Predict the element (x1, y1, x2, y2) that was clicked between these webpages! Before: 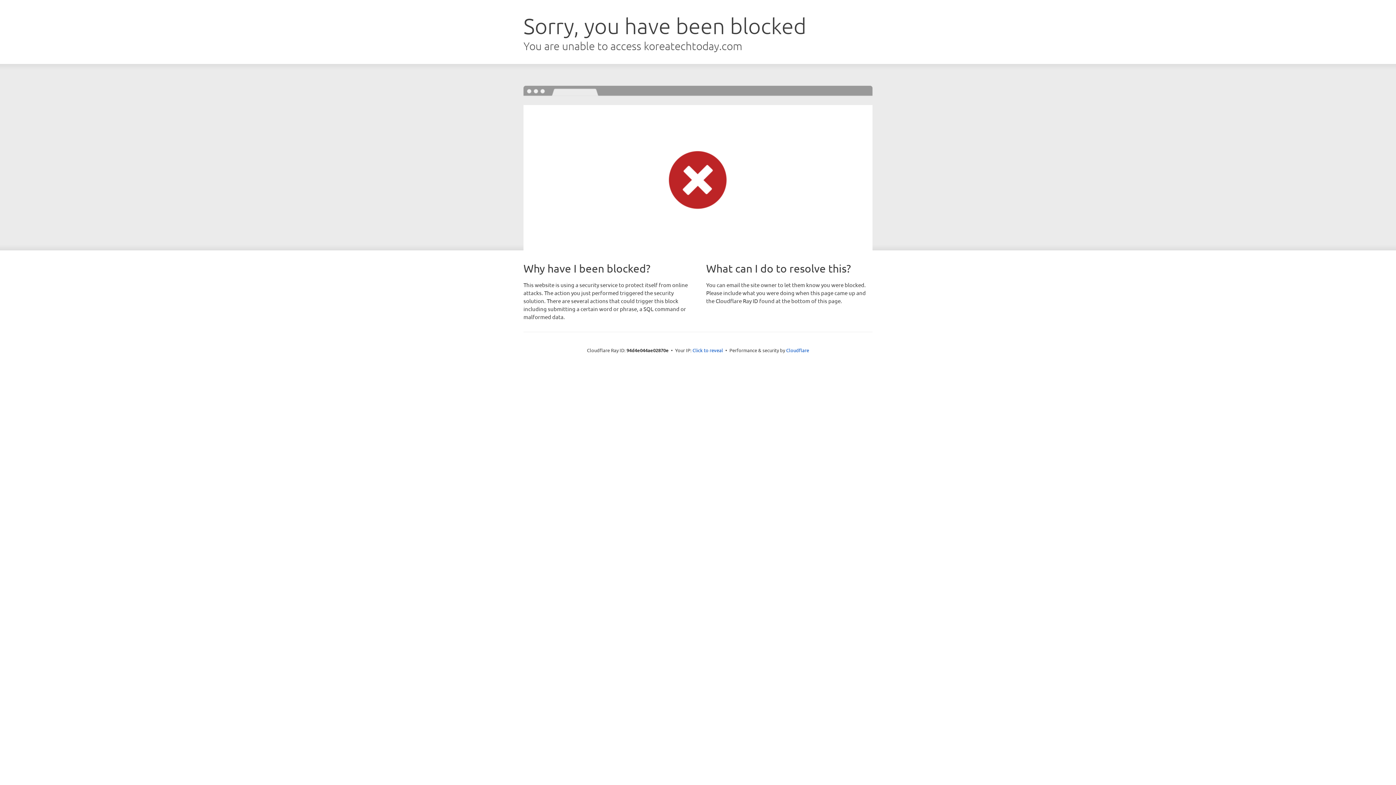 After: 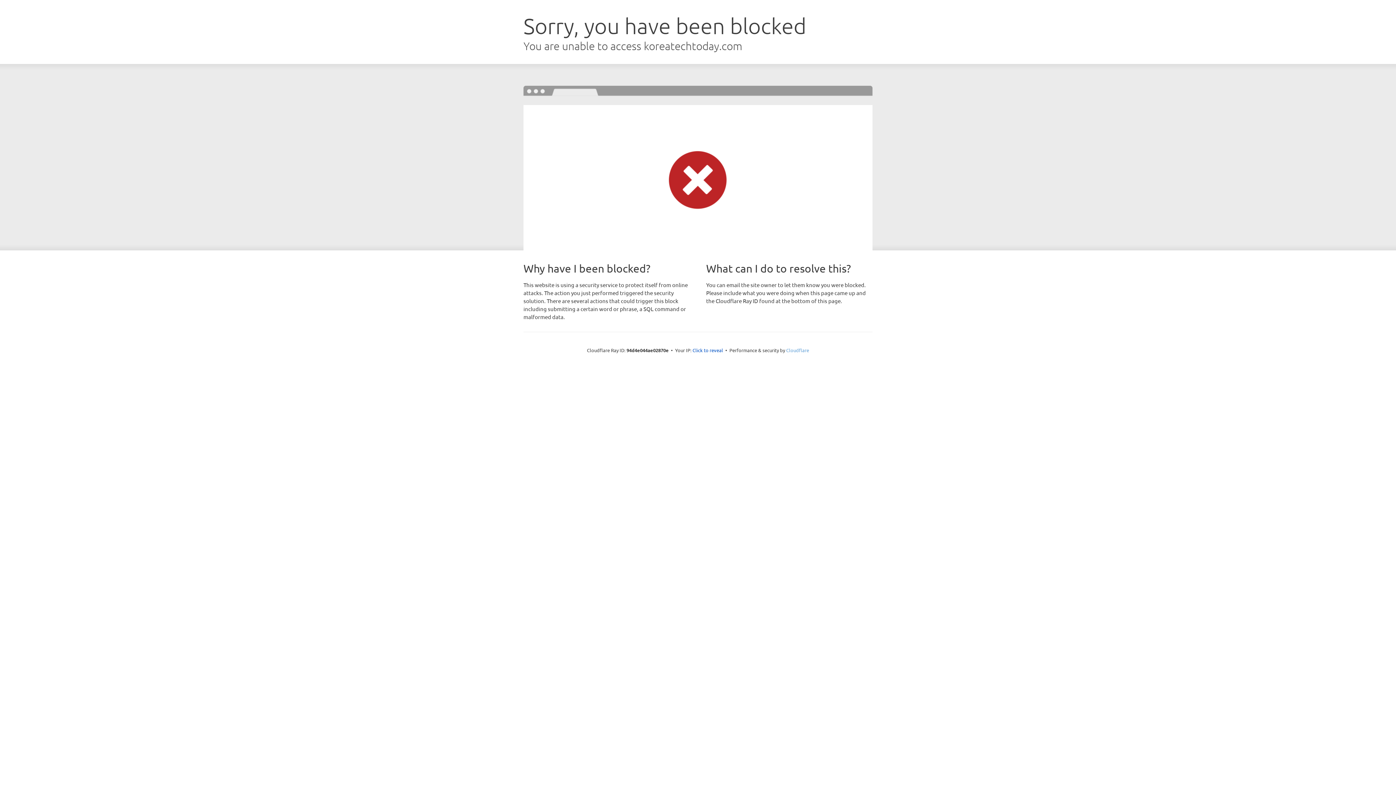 Action: label: Cloudflare bbox: (786, 347, 809, 353)